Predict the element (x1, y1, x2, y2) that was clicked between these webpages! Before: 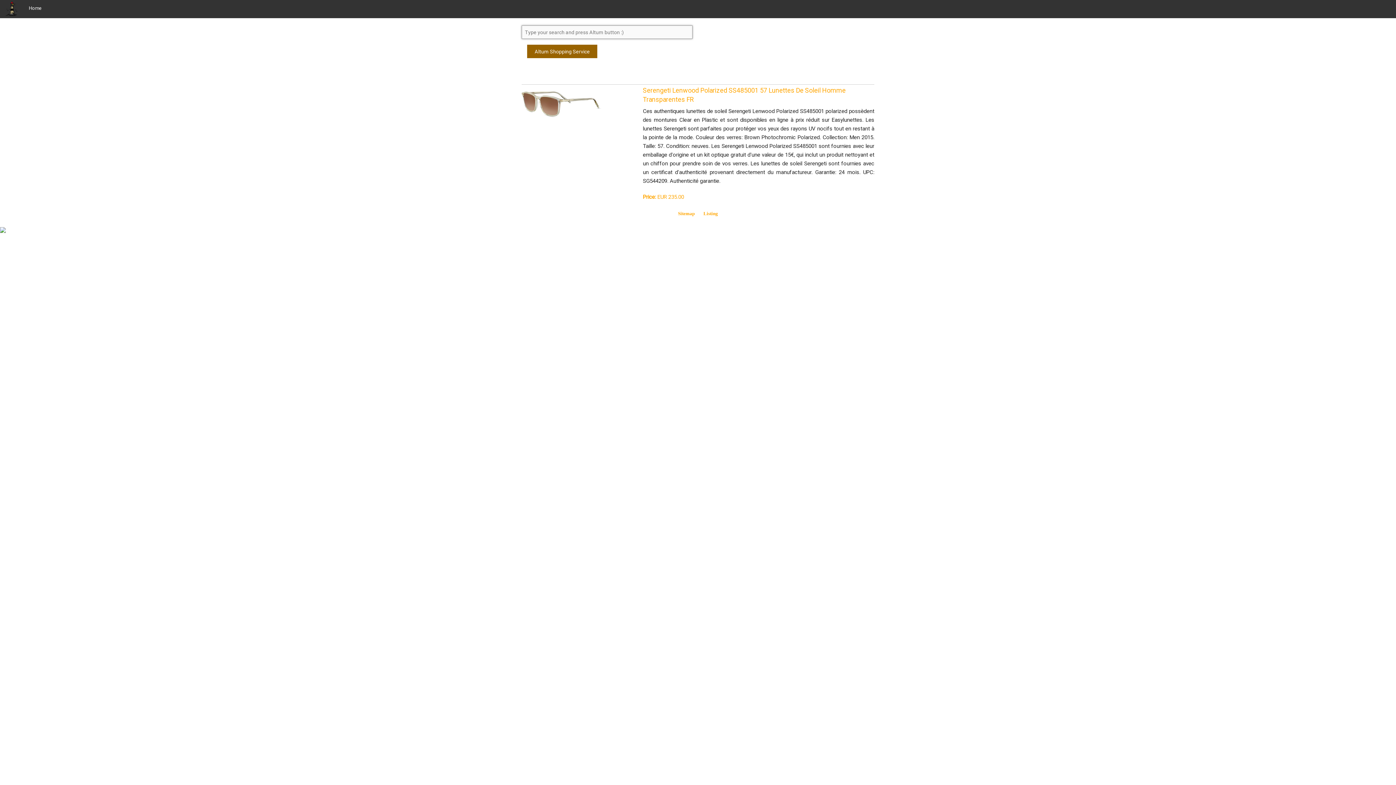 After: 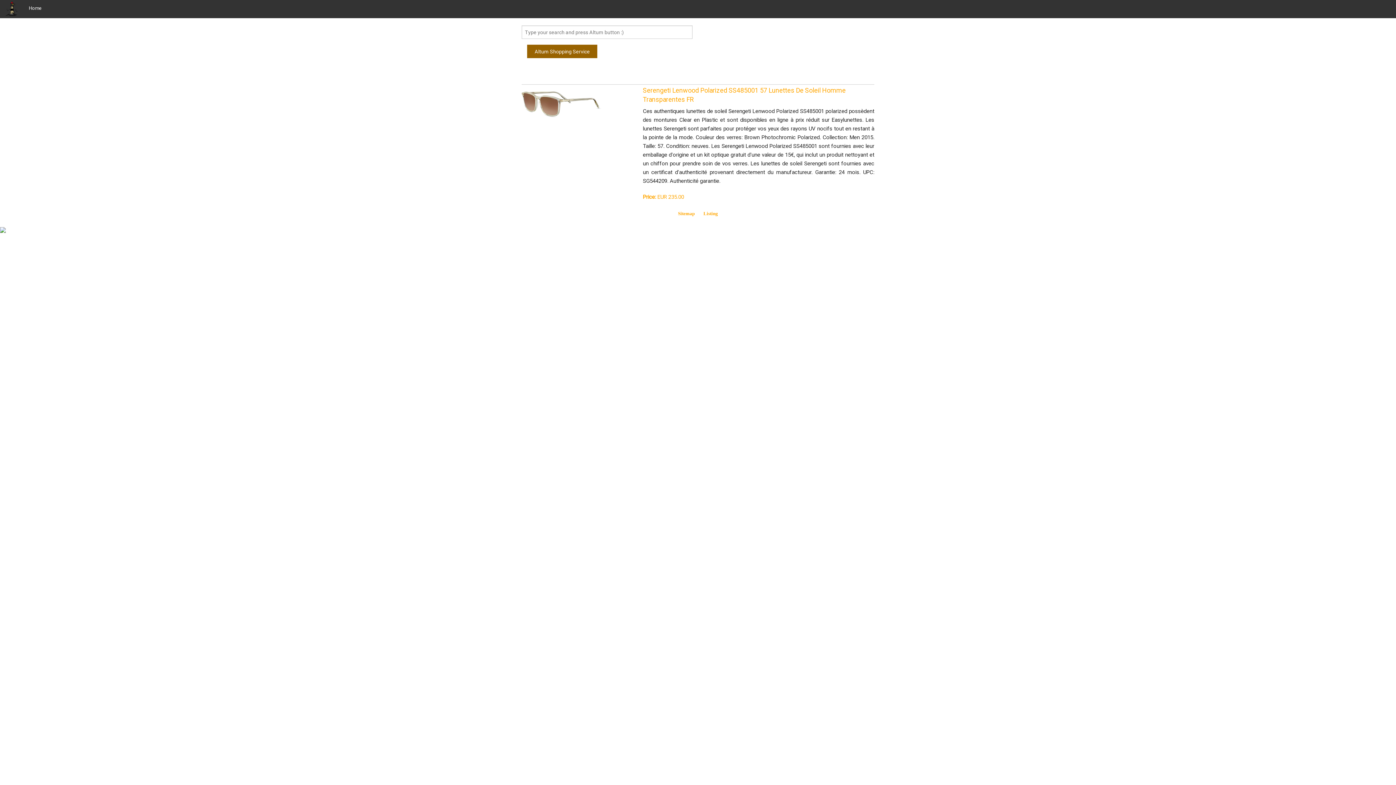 Action: bbox: (0, 226, 0, 233)